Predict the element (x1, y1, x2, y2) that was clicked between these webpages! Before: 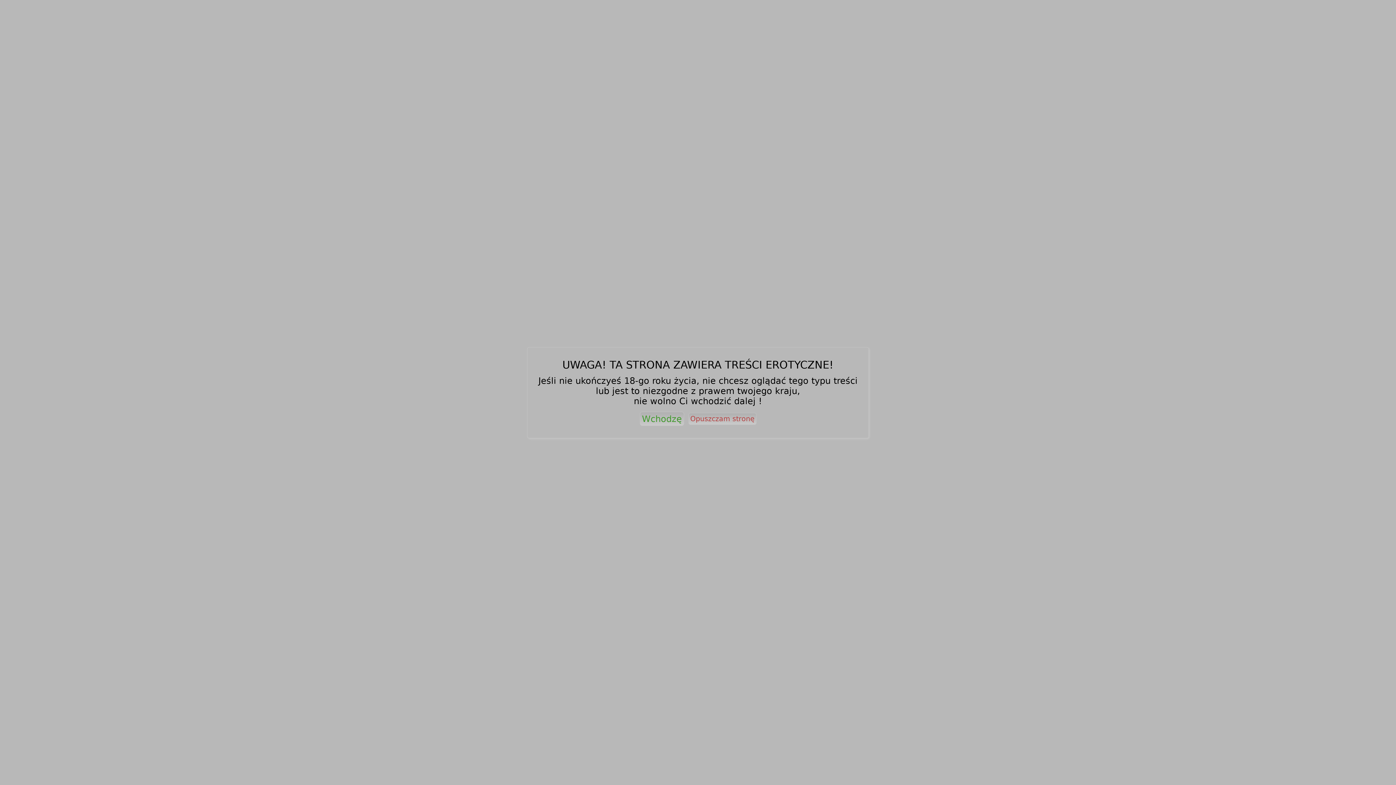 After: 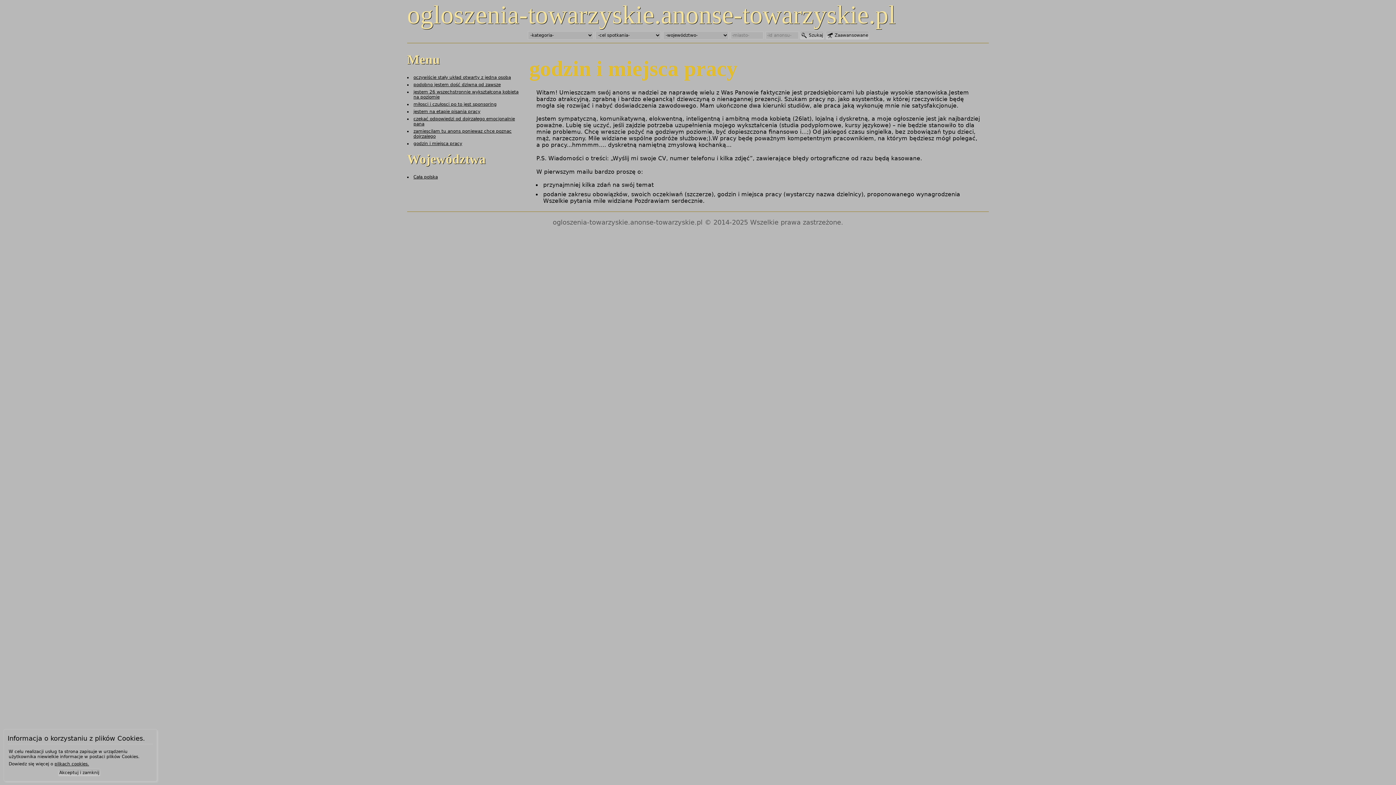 Action: bbox: (639, 411, 684, 426) label: Wchodzę